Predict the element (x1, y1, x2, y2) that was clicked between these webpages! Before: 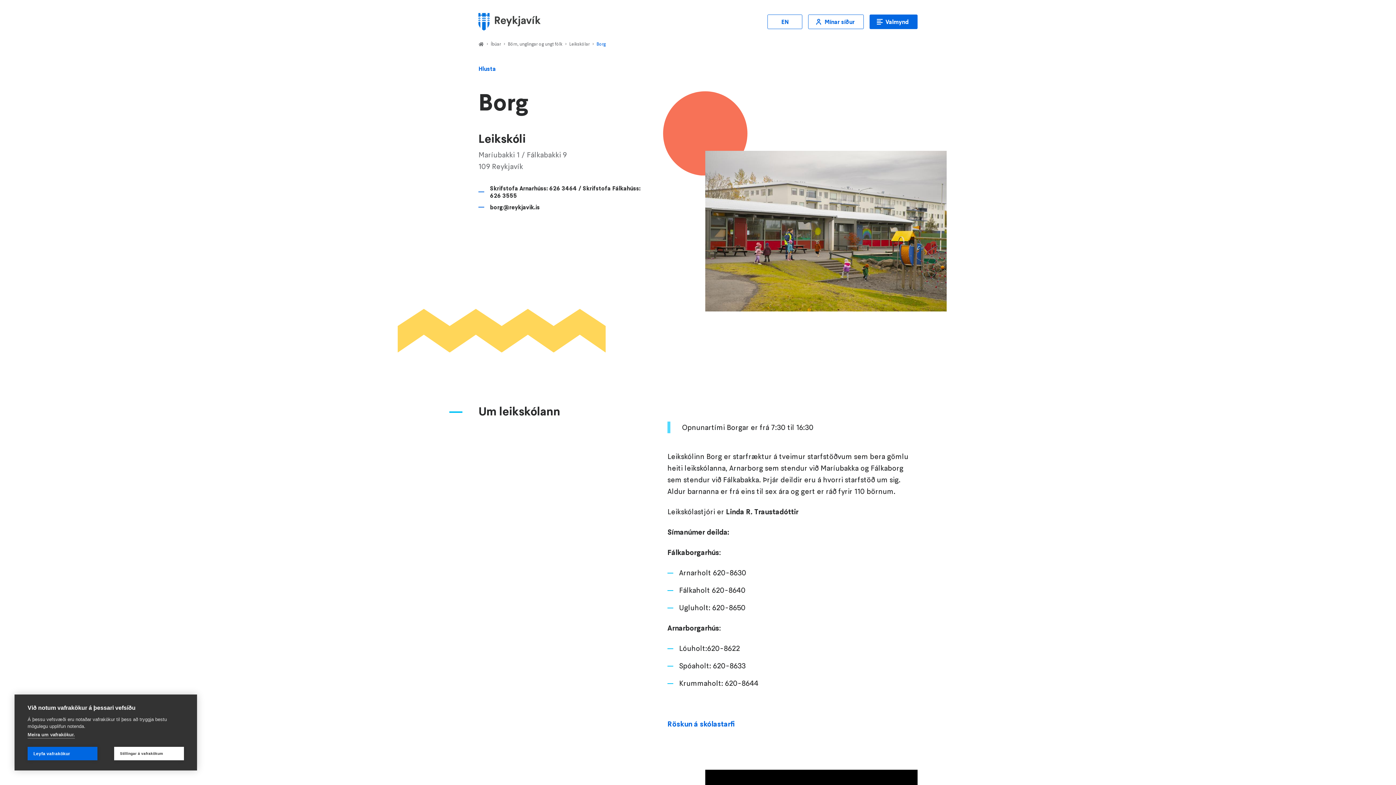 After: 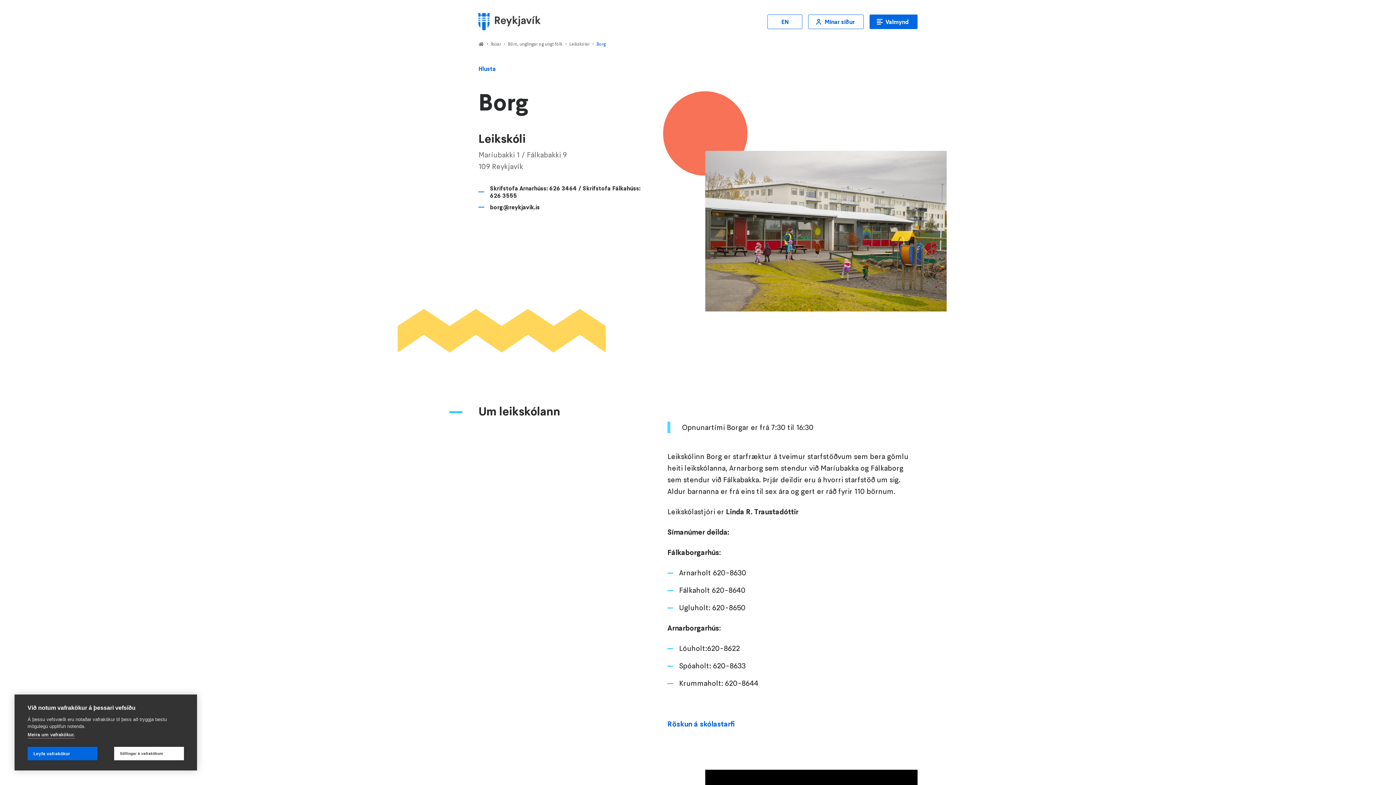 Action: bbox: (490, 41, 501, 47) label: Íbúar